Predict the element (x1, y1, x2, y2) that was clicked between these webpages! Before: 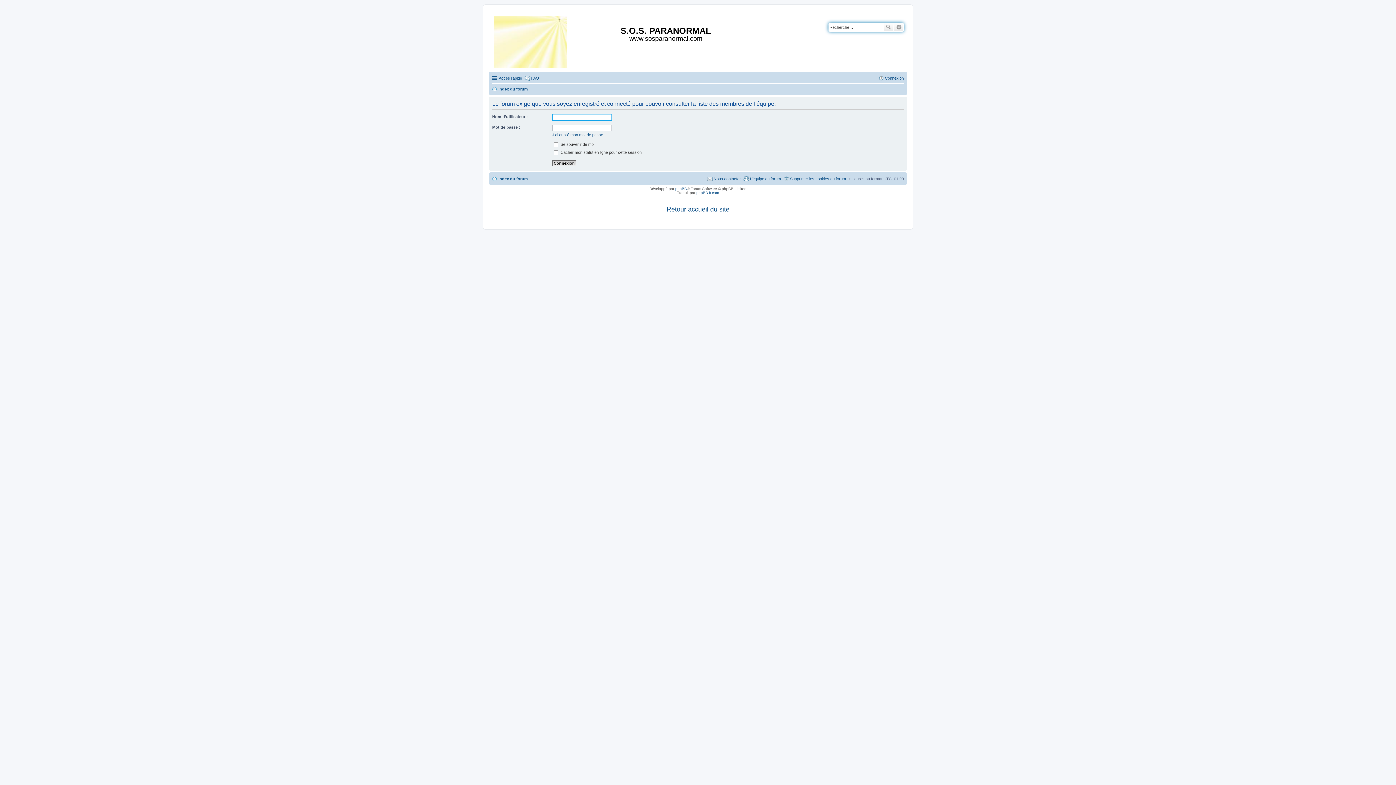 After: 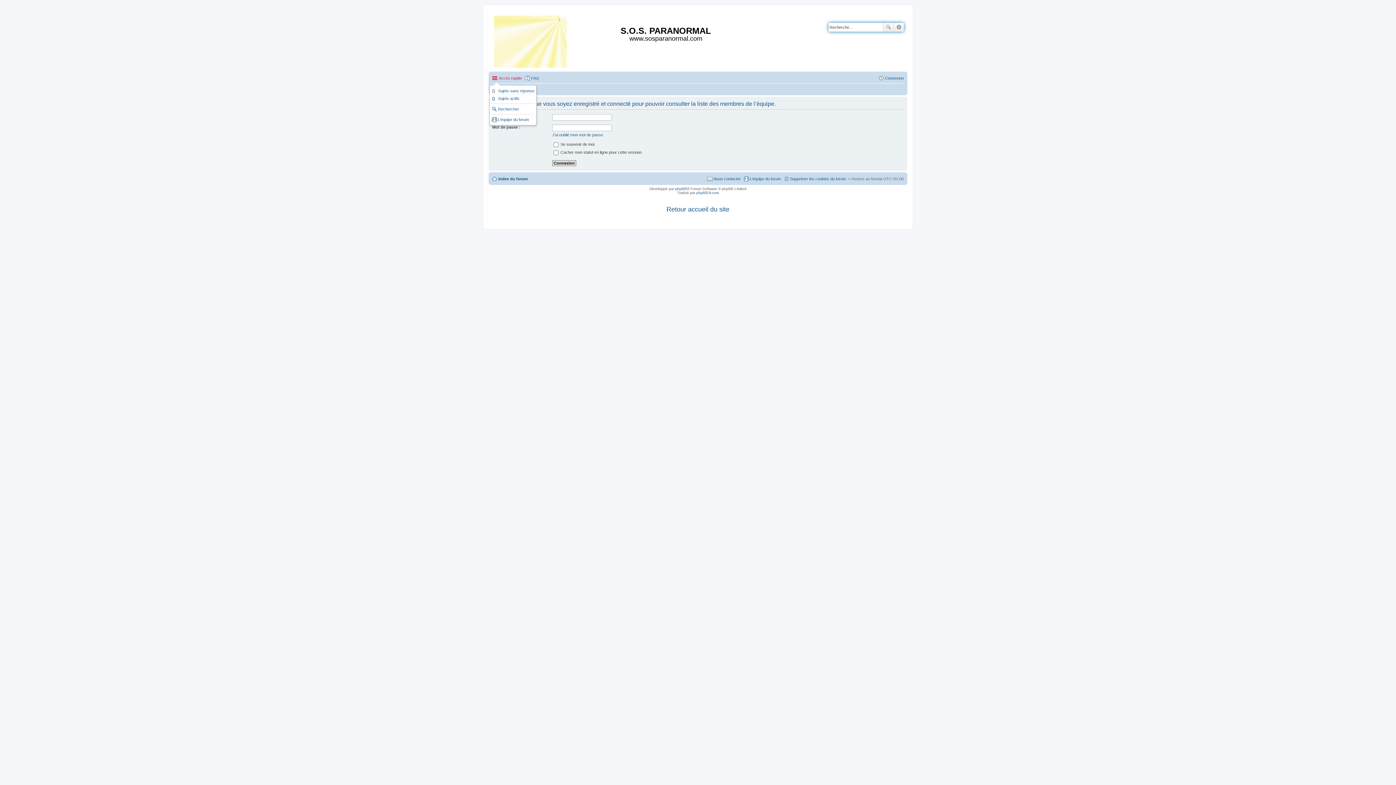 Action: label: Accès rapide bbox: (492, 73, 522, 82)